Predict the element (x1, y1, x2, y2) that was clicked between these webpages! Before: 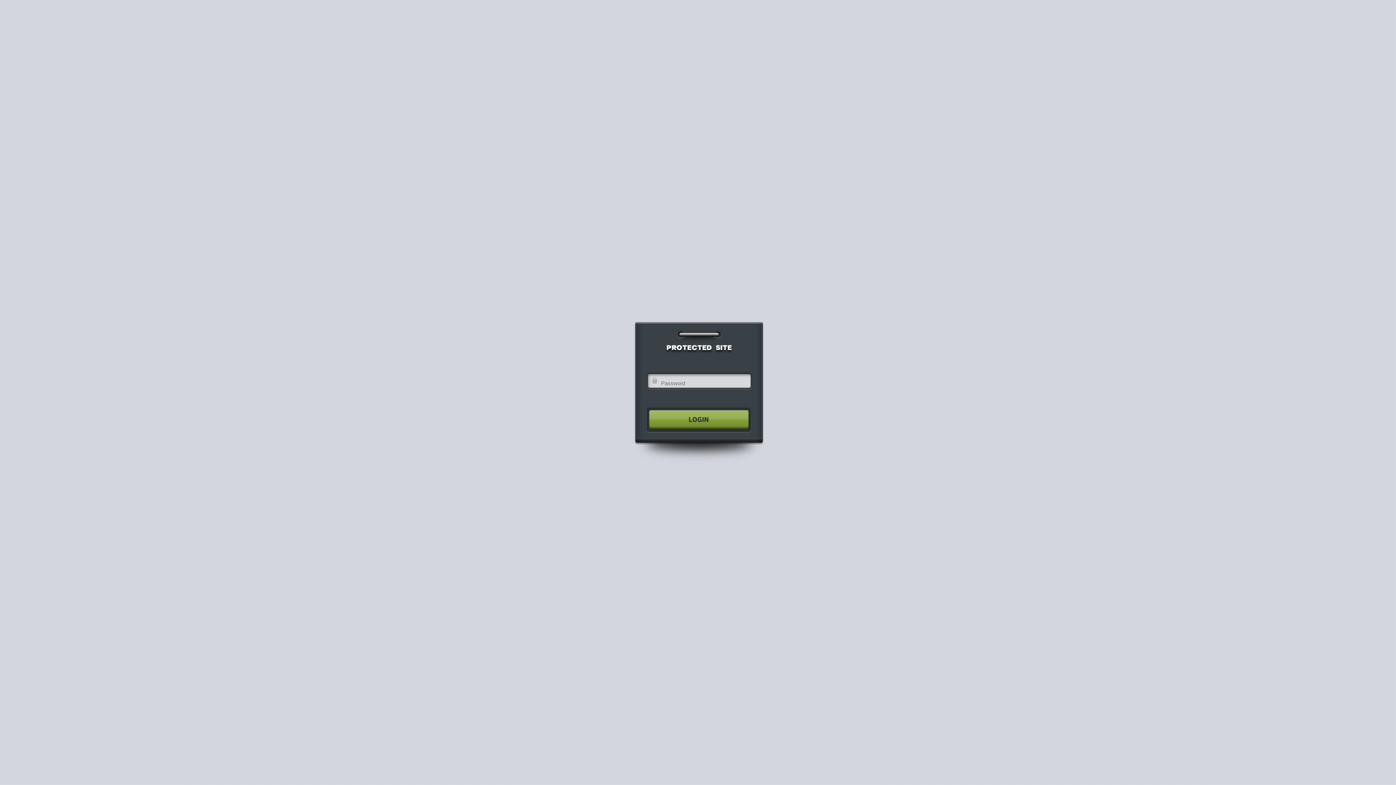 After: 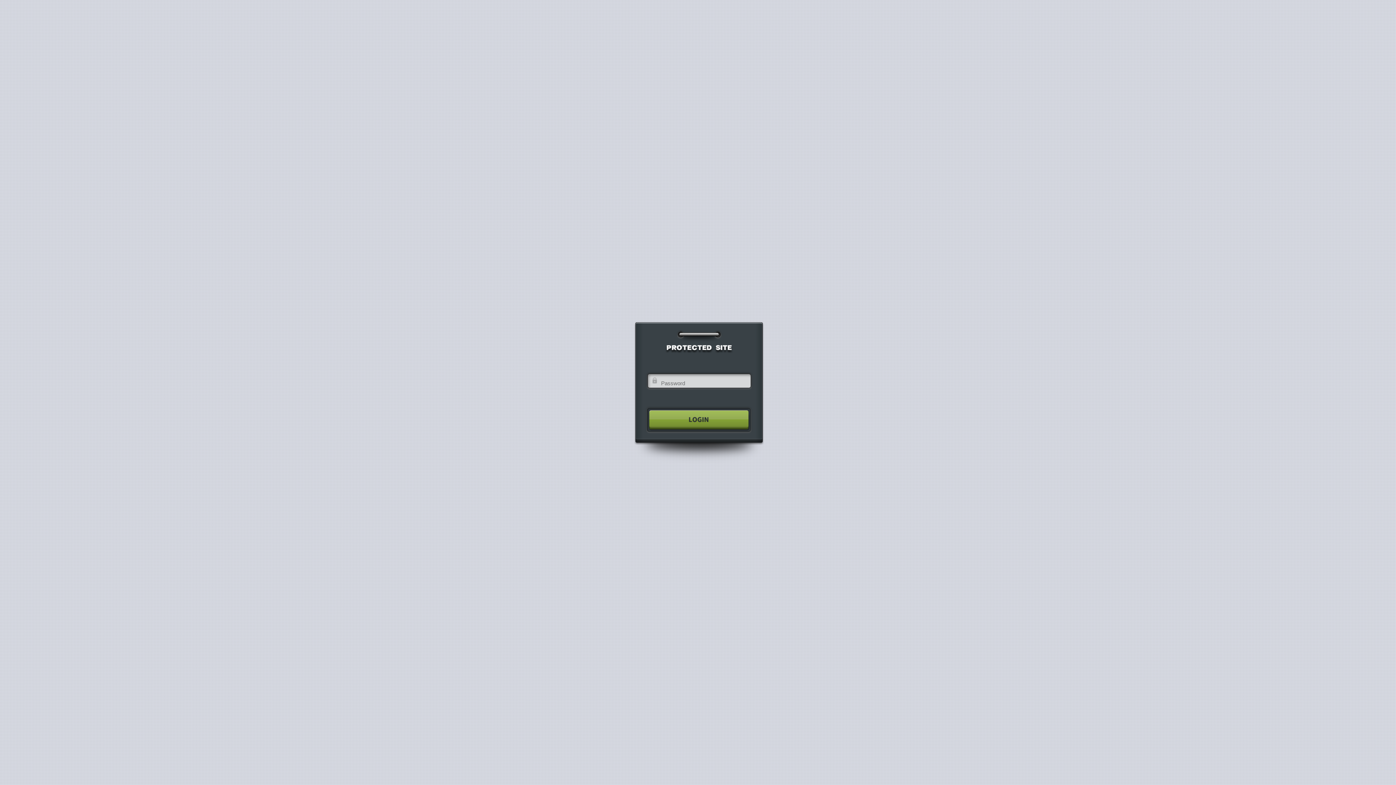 Action: bbox: (640, 404, 755, 435)